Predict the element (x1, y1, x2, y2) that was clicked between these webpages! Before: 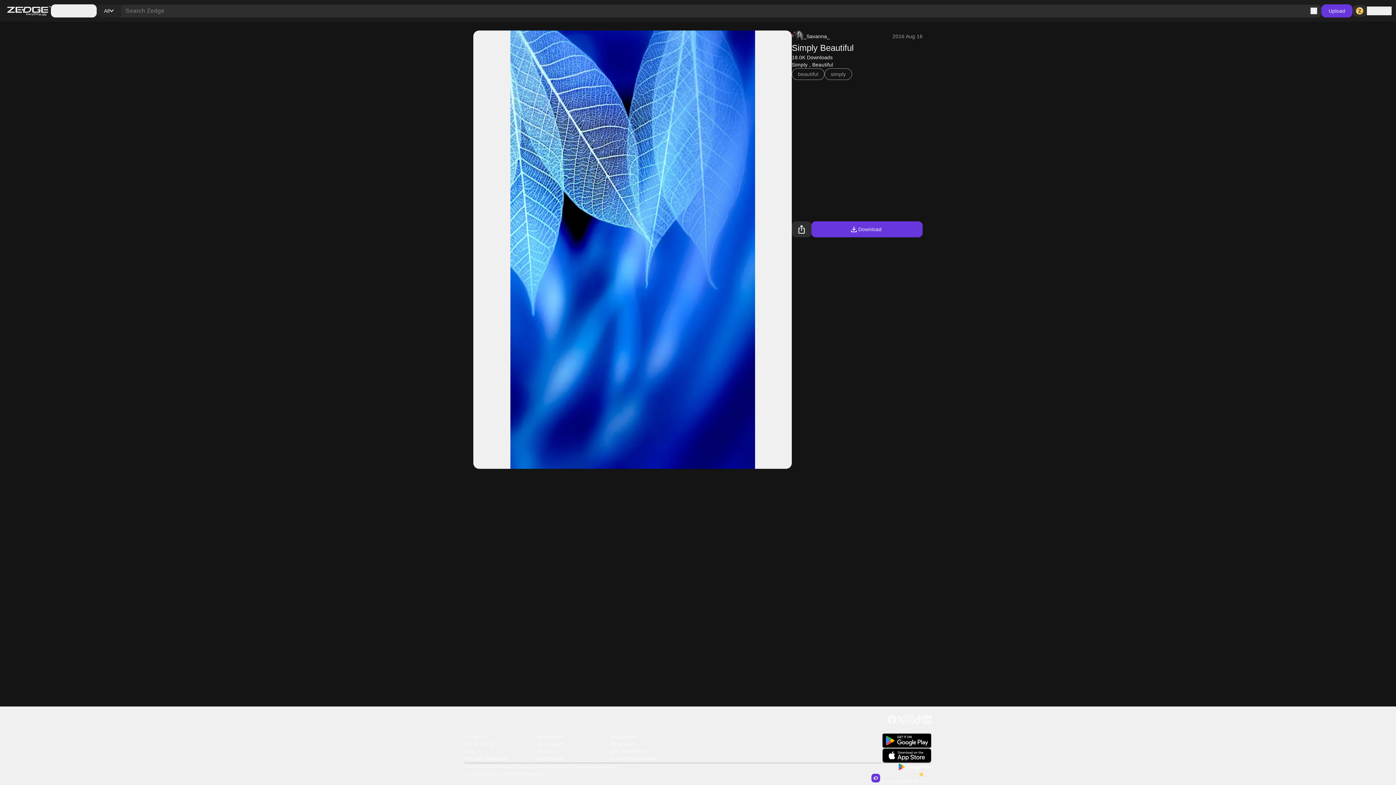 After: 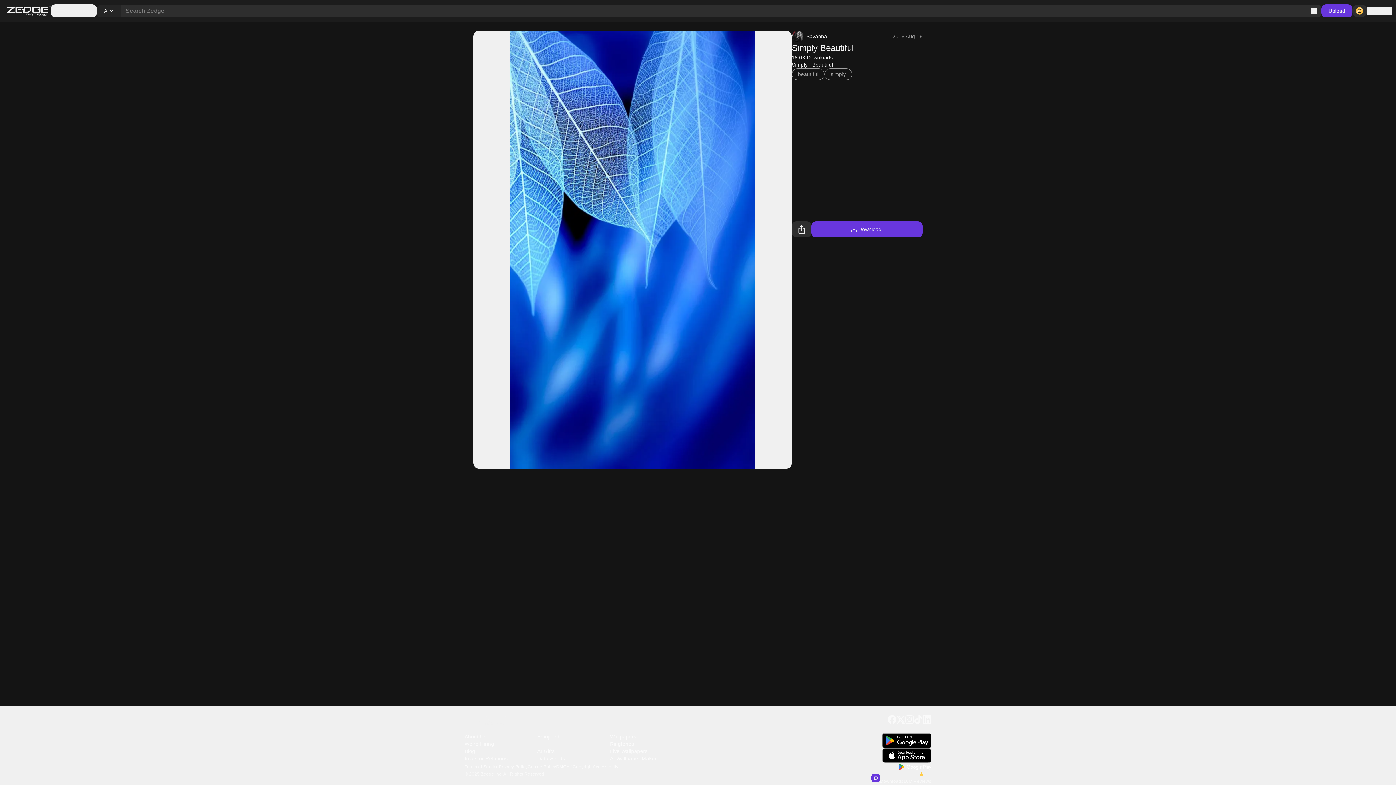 Action: bbox: (537, 740, 610, 748) label: GuruShots